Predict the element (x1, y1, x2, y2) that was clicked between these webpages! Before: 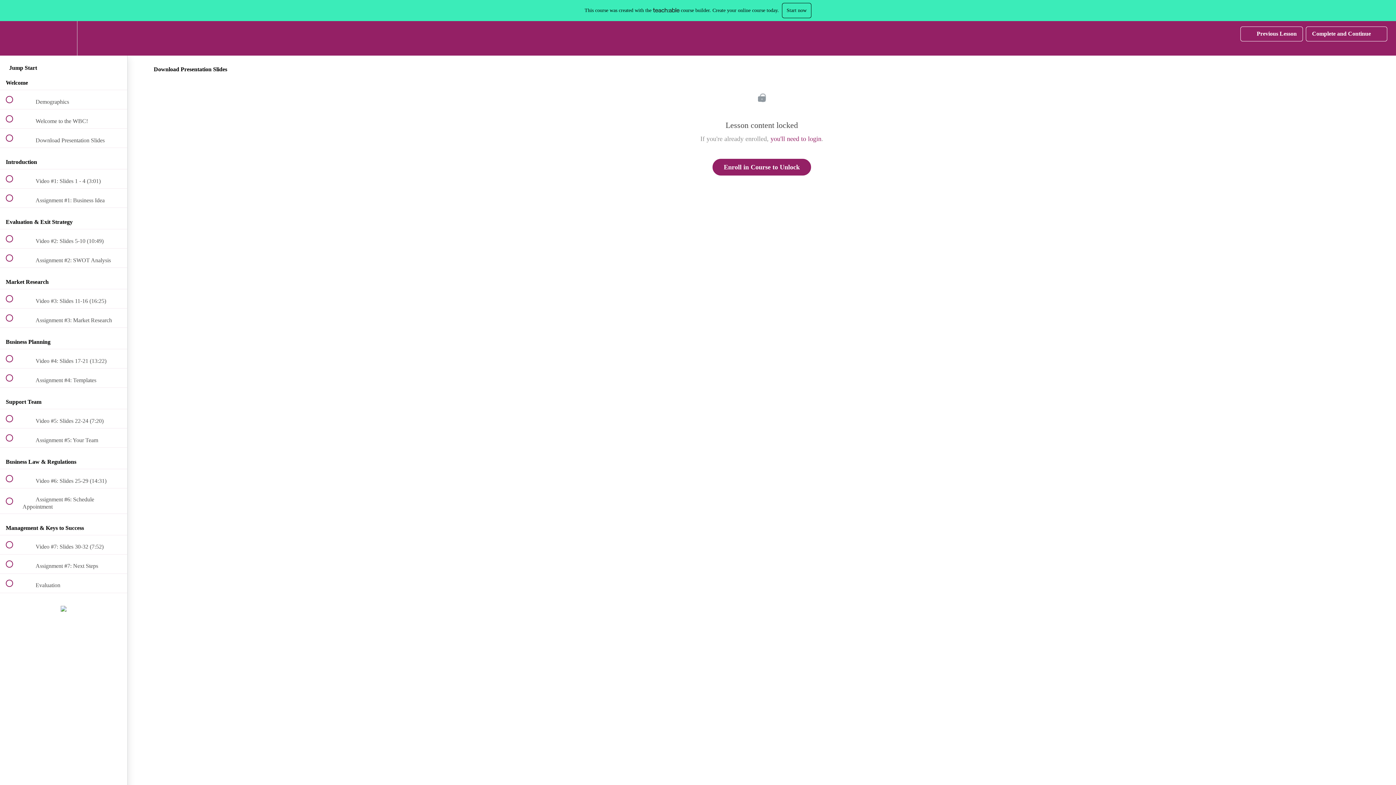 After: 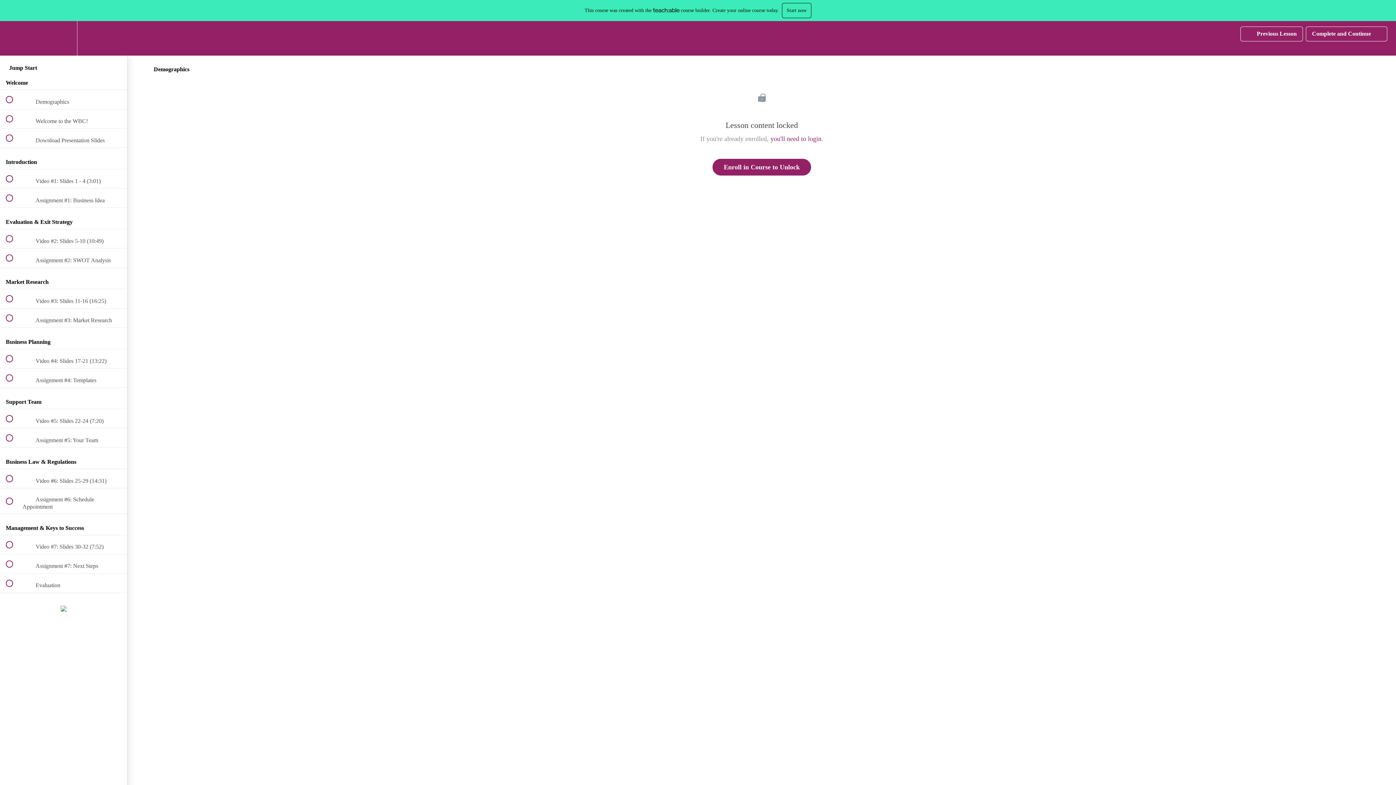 Action: label:  
 Demographics bbox: (0, 90, 127, 109)